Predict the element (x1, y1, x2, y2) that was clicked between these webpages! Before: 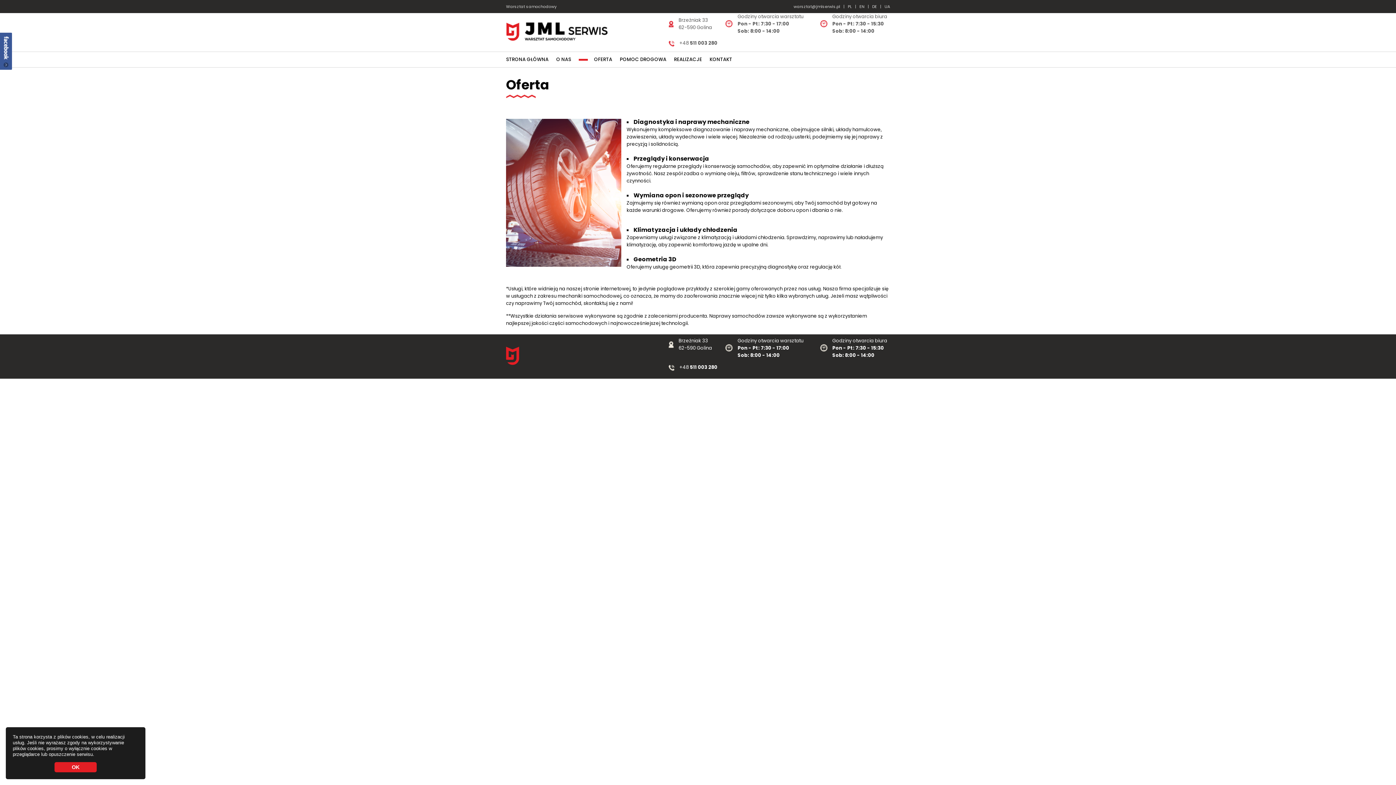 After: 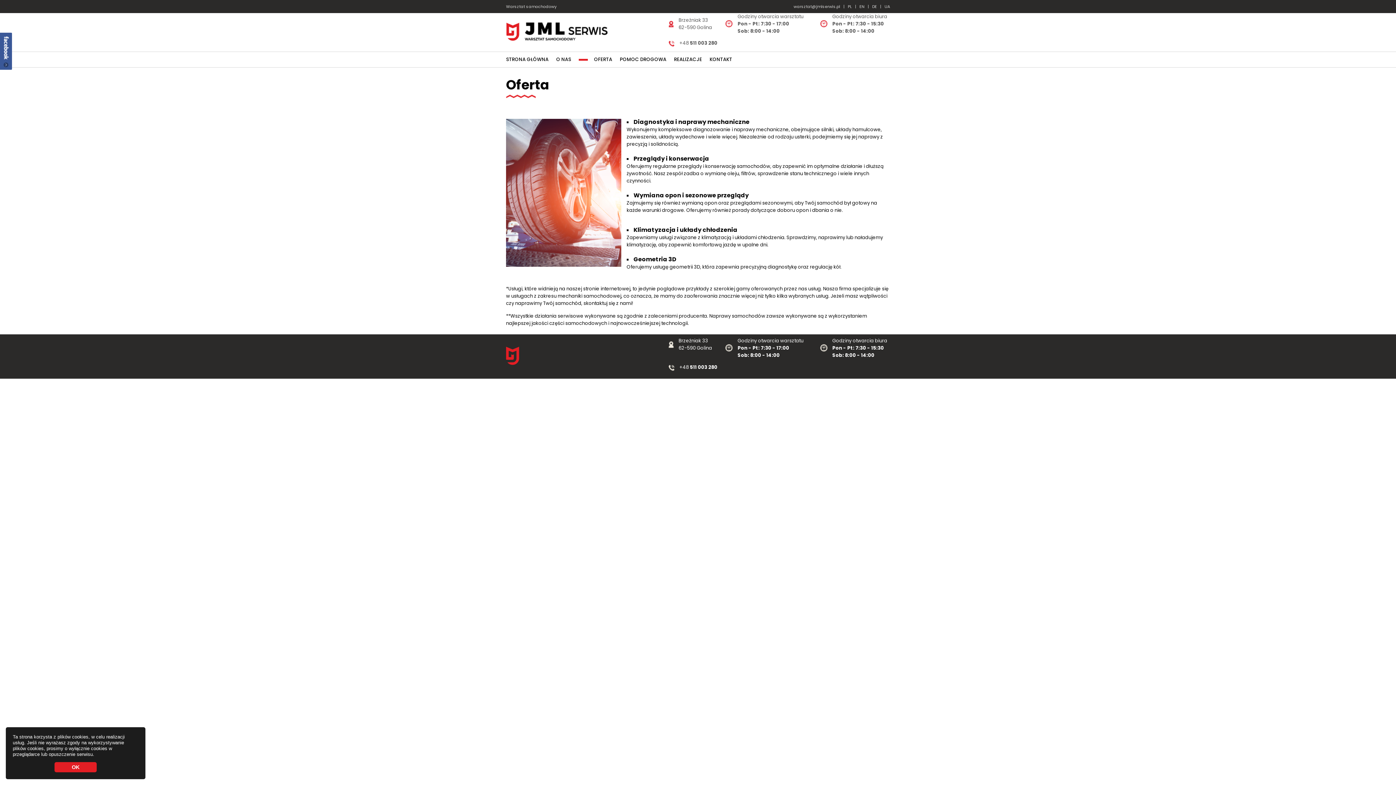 Action: label: warsztat@jmlserwis.pl bbox: (793, 3, 840, 9)